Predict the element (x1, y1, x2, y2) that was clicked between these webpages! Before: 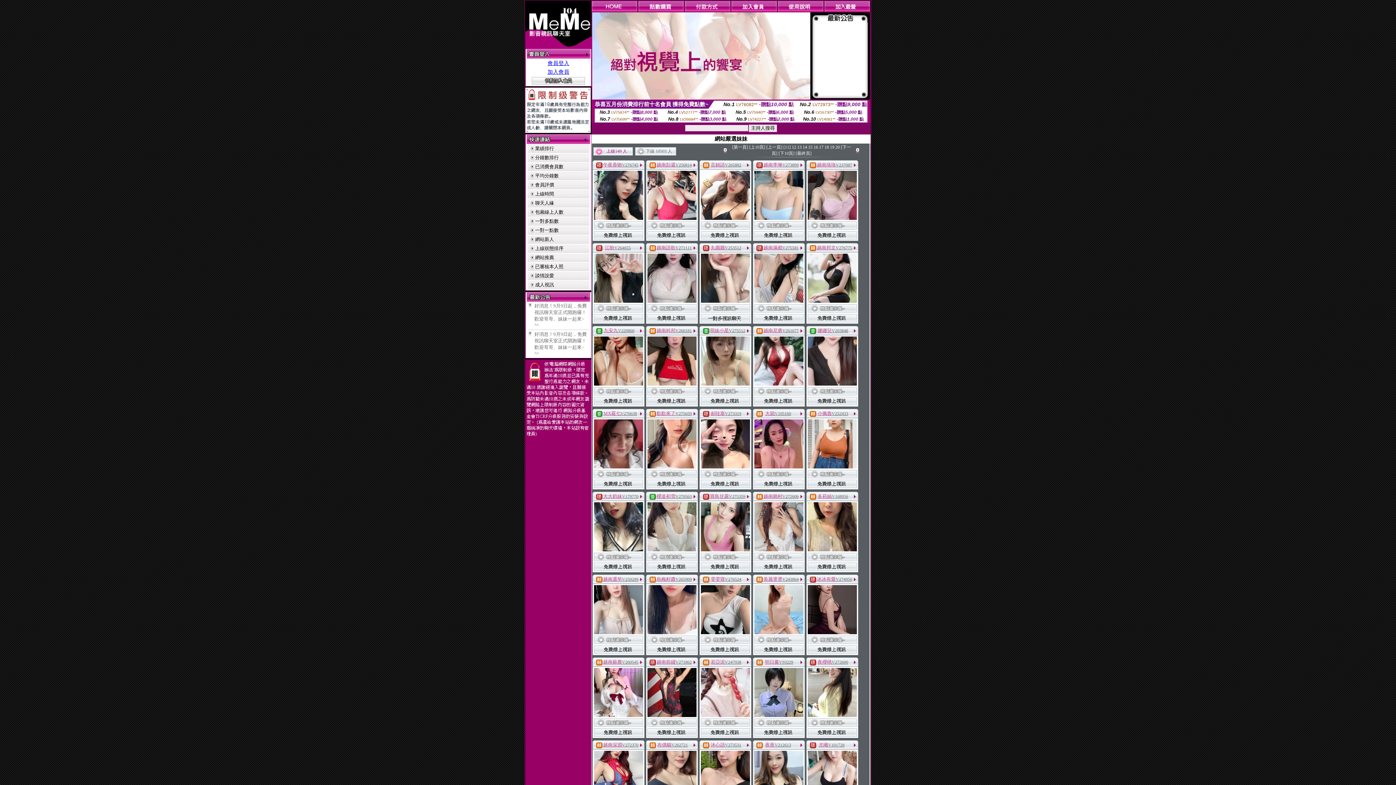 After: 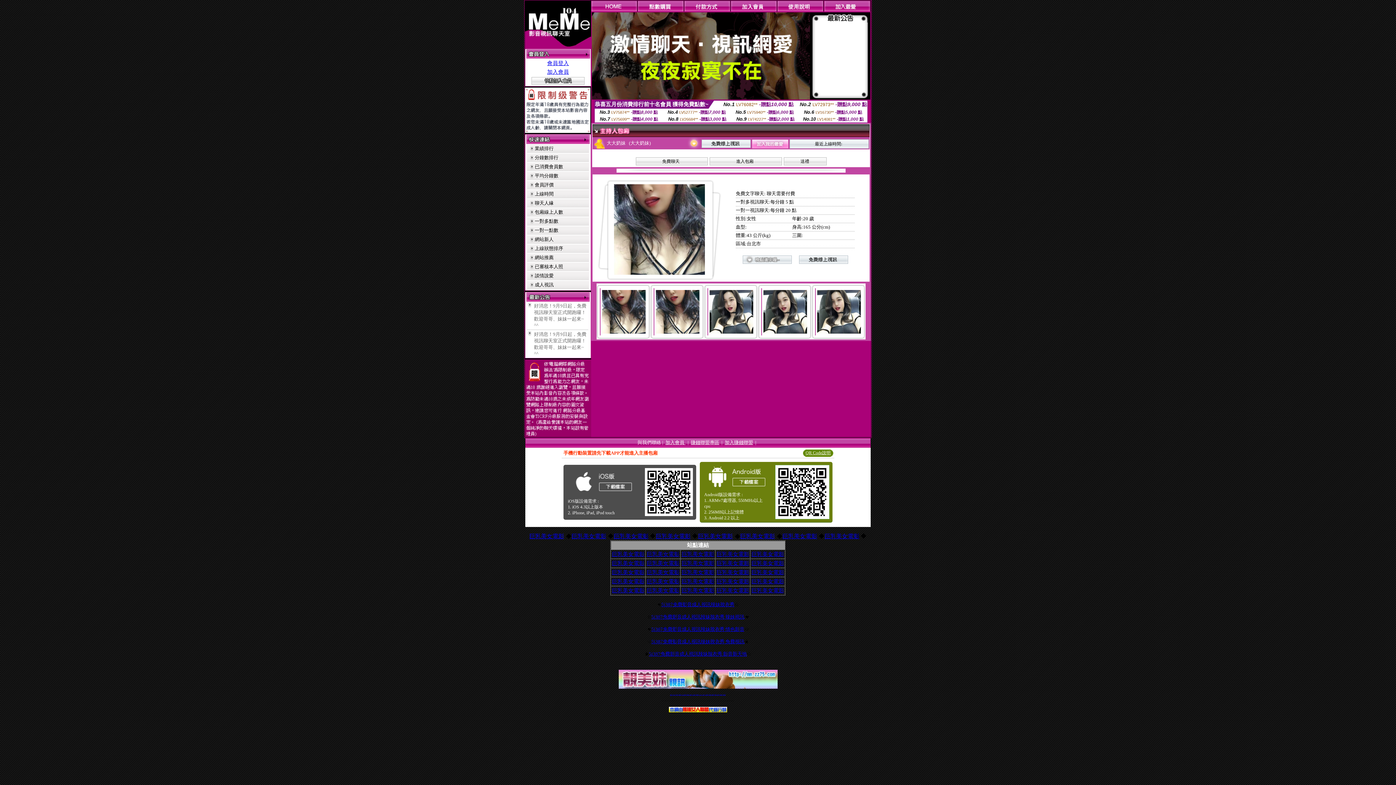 Action: bbox: (603, 494, 622, 499) label: 大大奶妹